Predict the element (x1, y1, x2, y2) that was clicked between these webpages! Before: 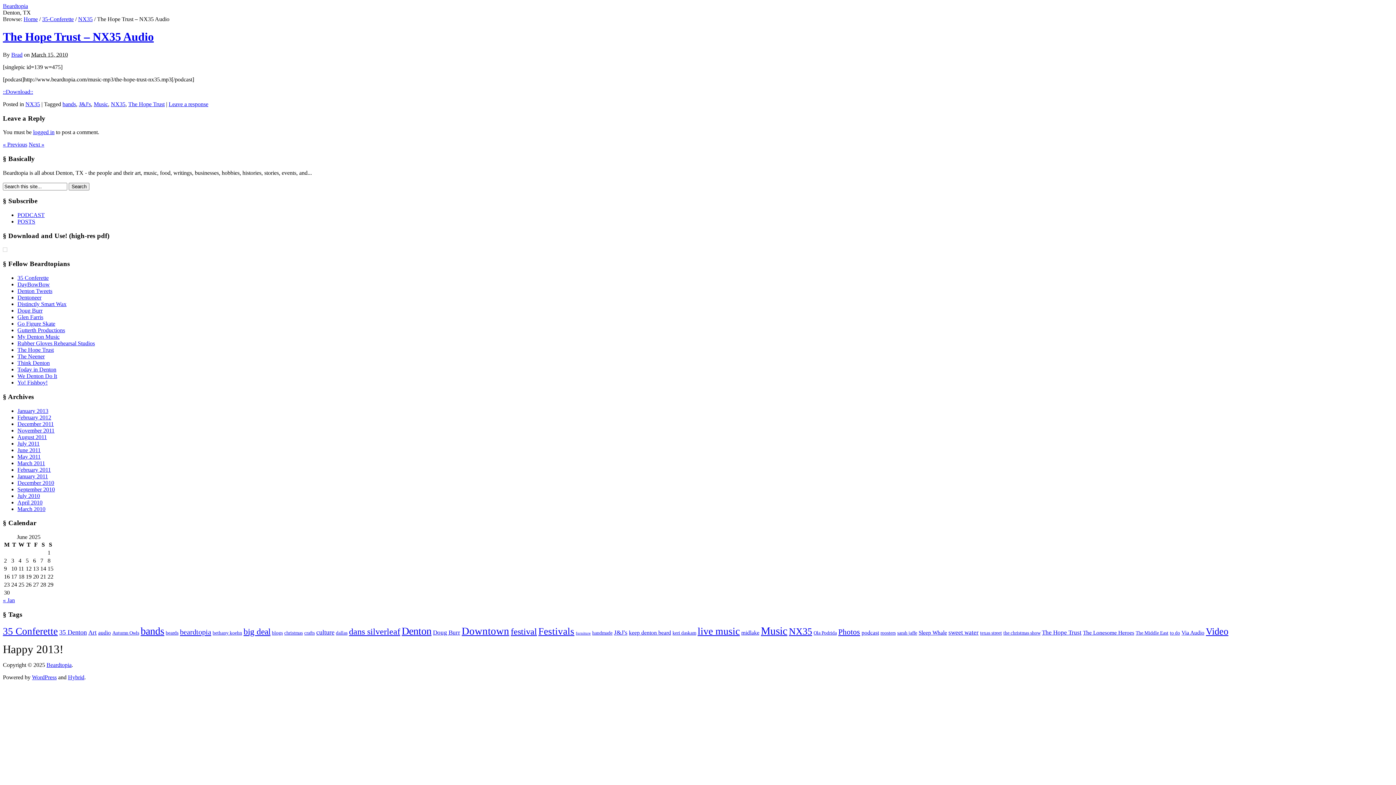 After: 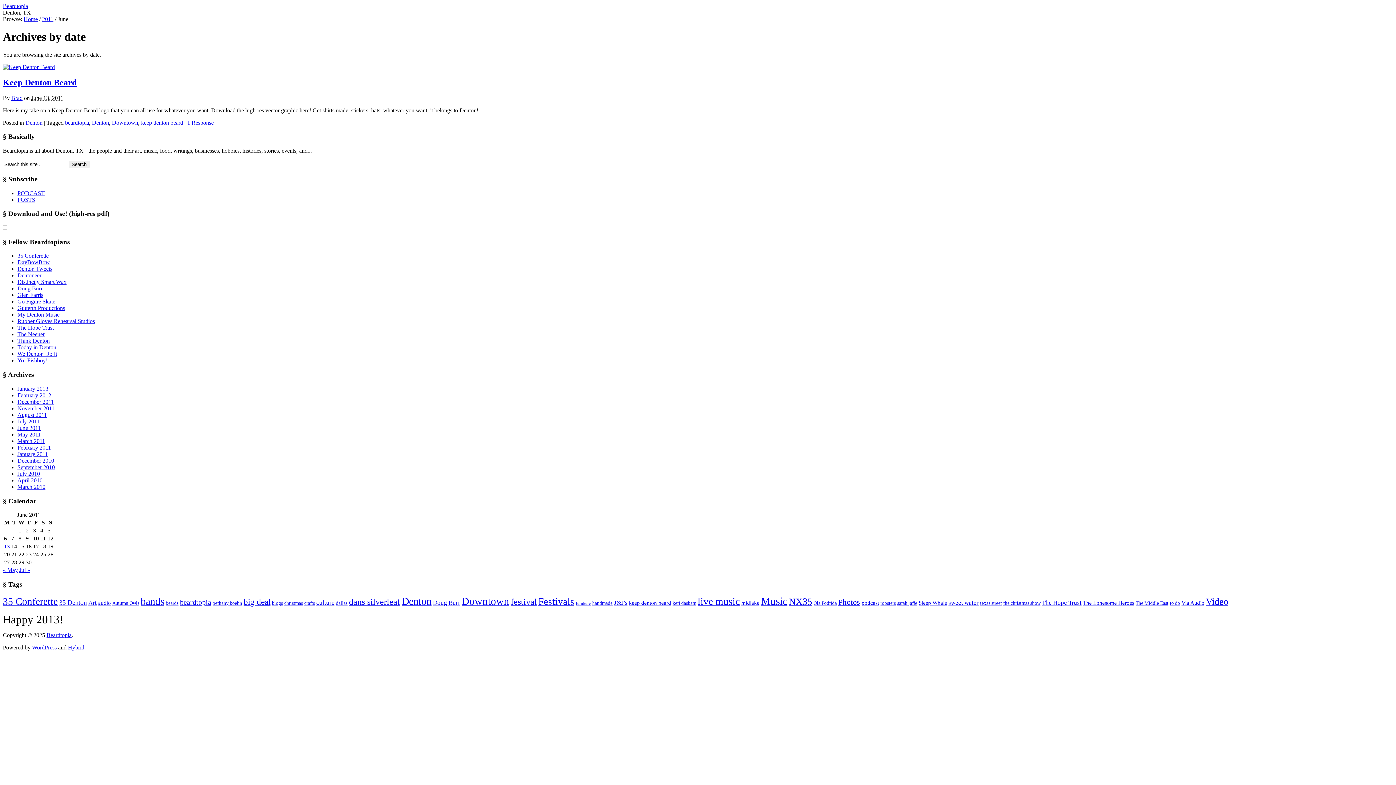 Action: label: June 2011 bbox: (17, 447, 40, 453)